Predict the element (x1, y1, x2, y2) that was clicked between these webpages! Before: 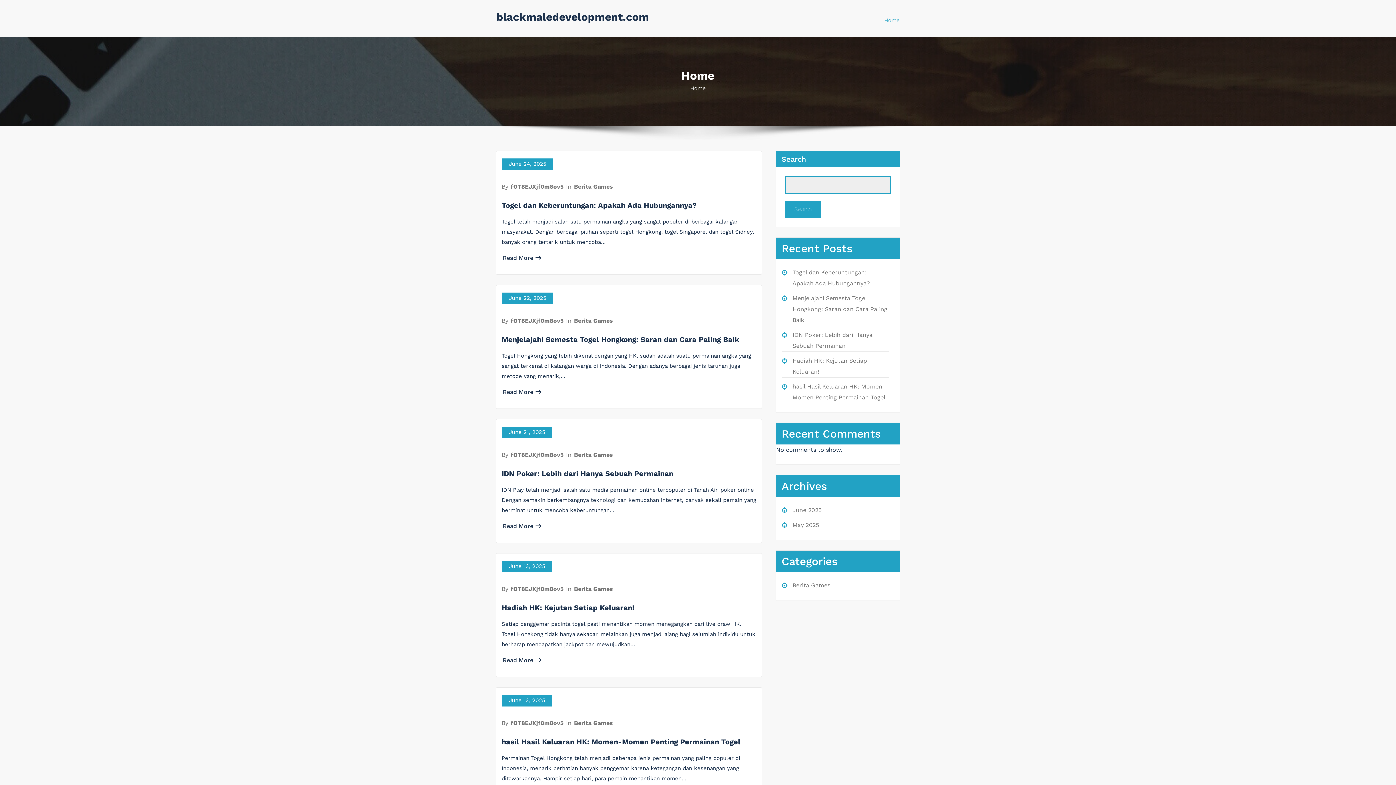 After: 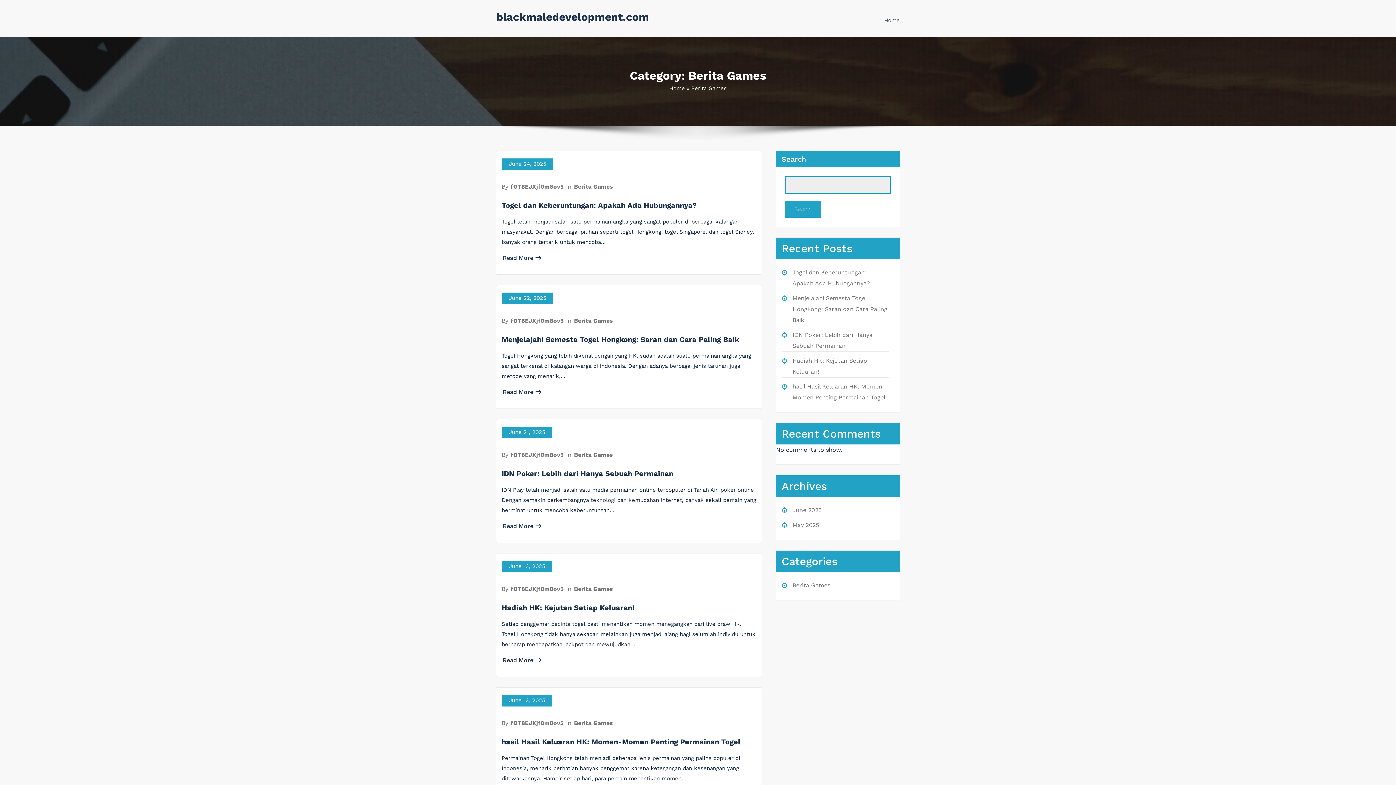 Action: bbox: (573, 183, 613, 190) label: Berita Games